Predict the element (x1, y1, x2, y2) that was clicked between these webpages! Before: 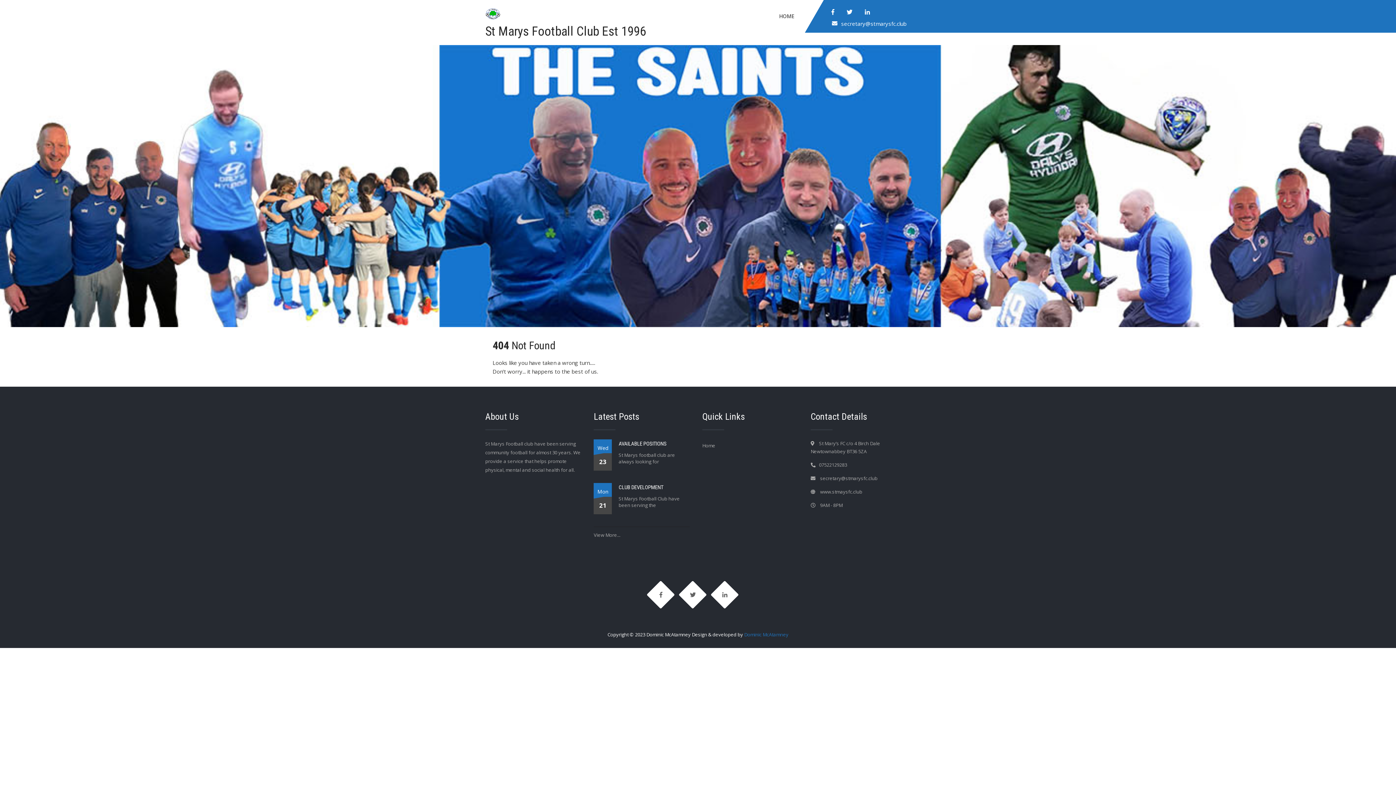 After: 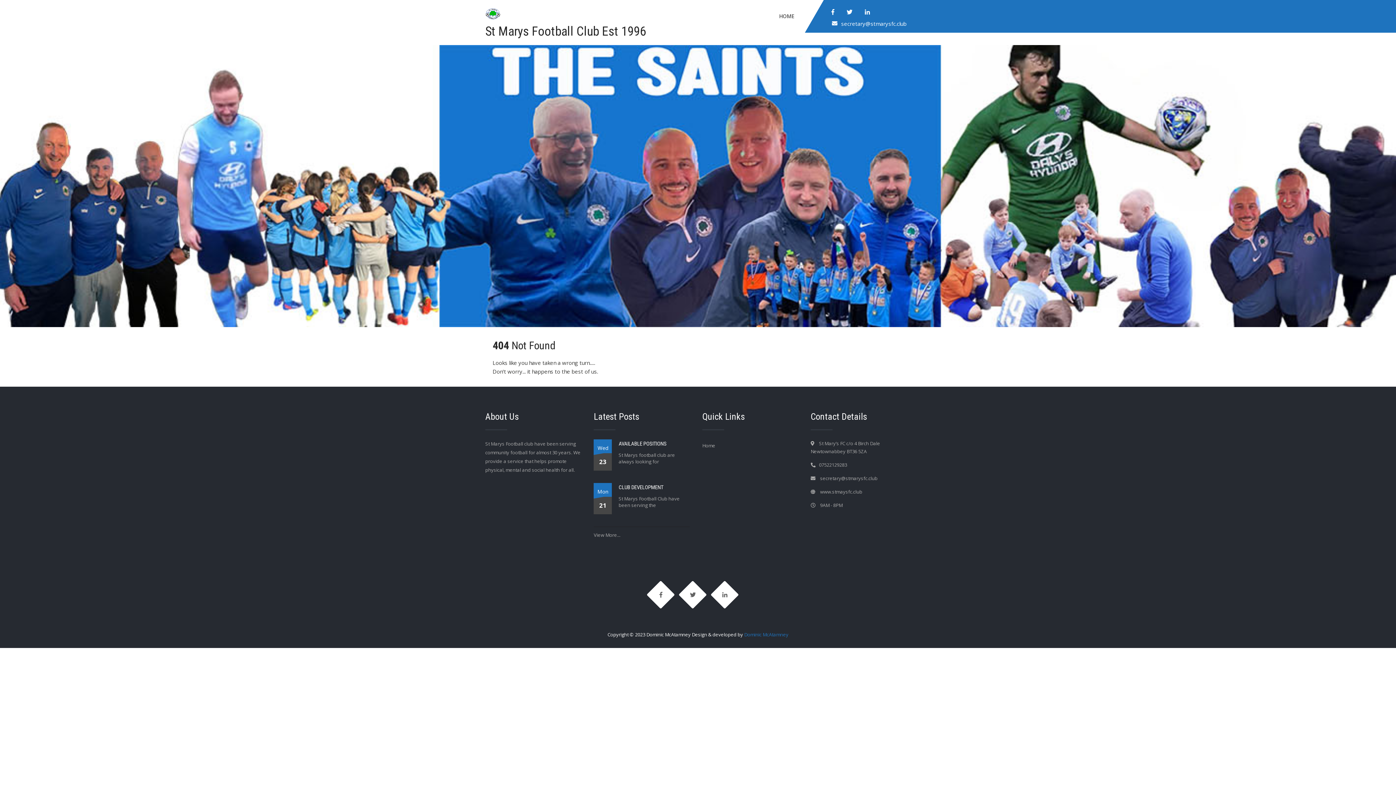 Action: bbox: (831, 4, 834, 19)